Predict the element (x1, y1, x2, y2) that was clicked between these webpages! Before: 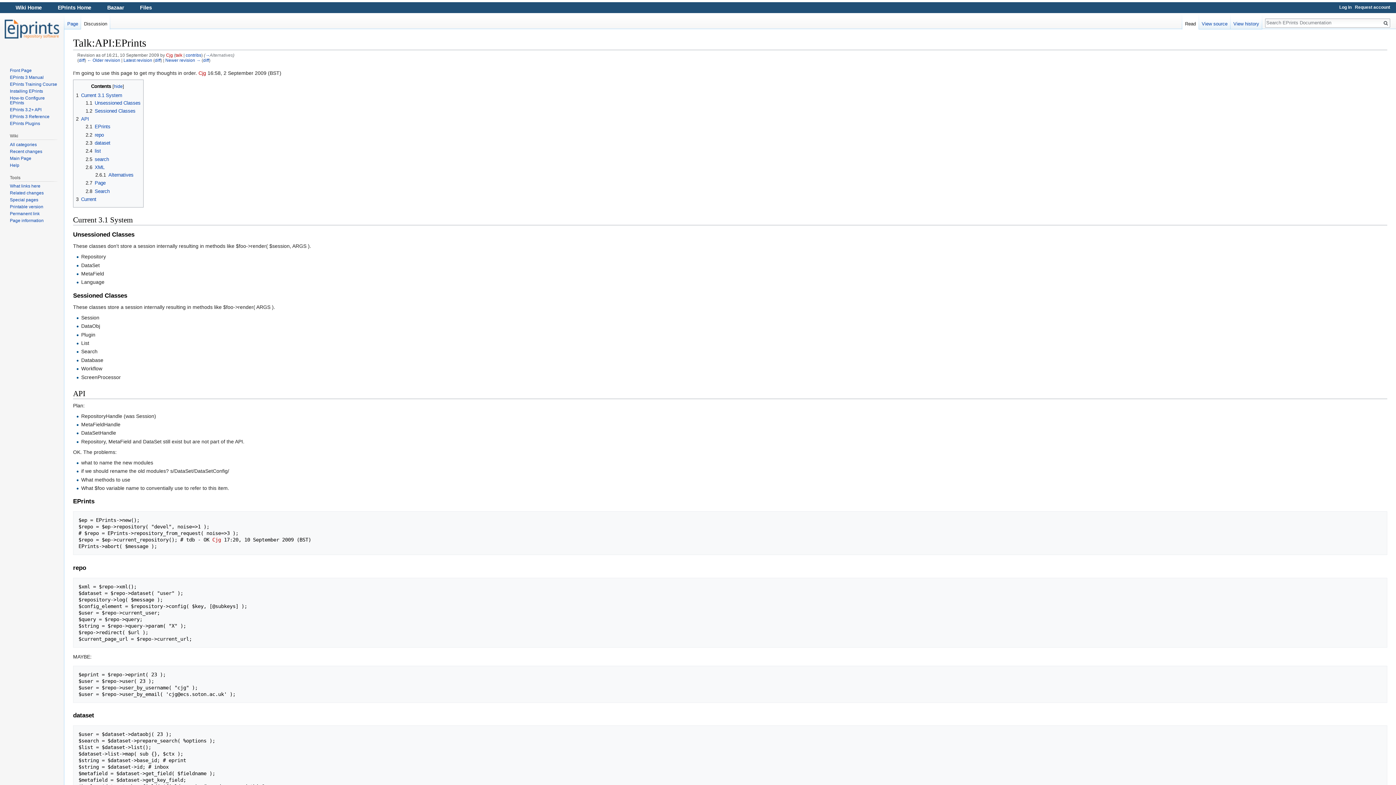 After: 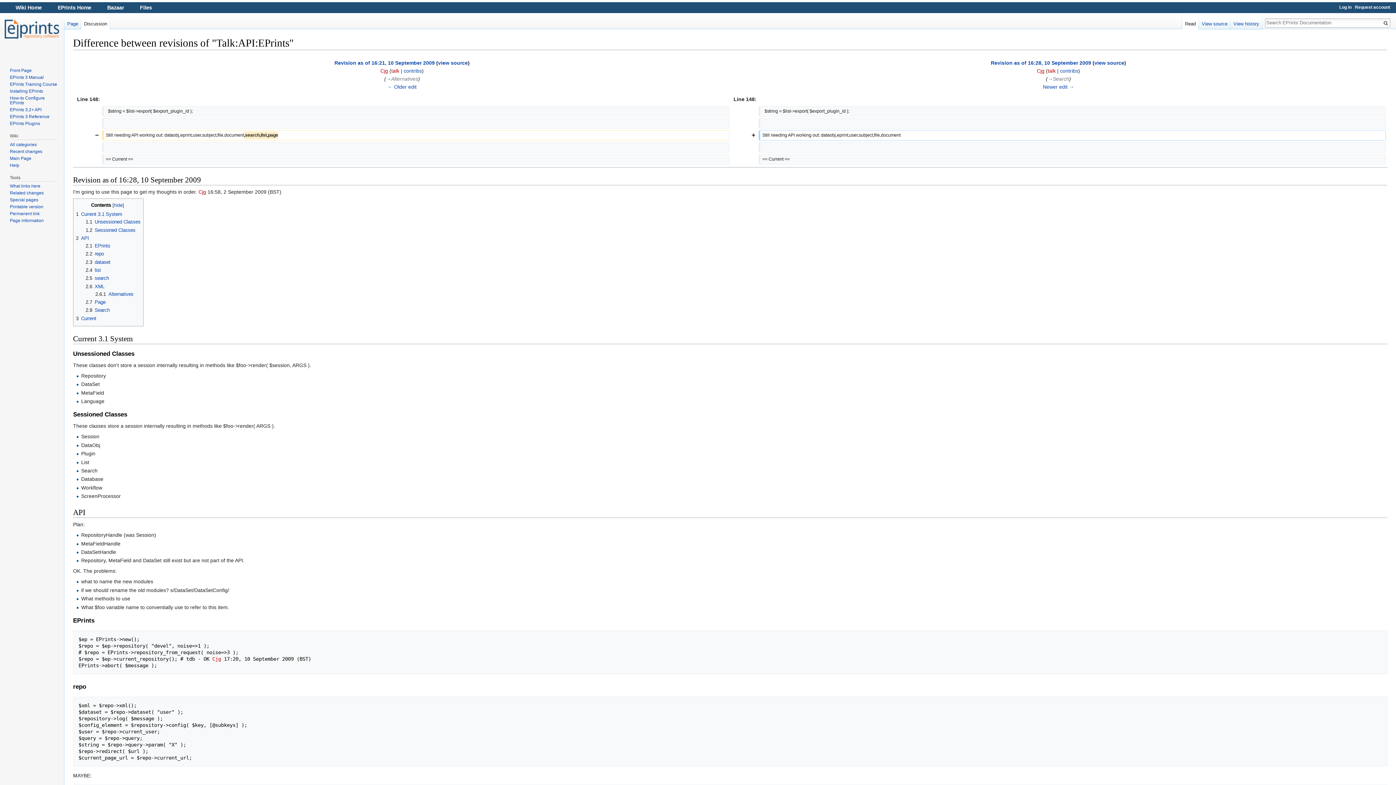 Action: bbox: (203, 57, 209, 62) label: diff